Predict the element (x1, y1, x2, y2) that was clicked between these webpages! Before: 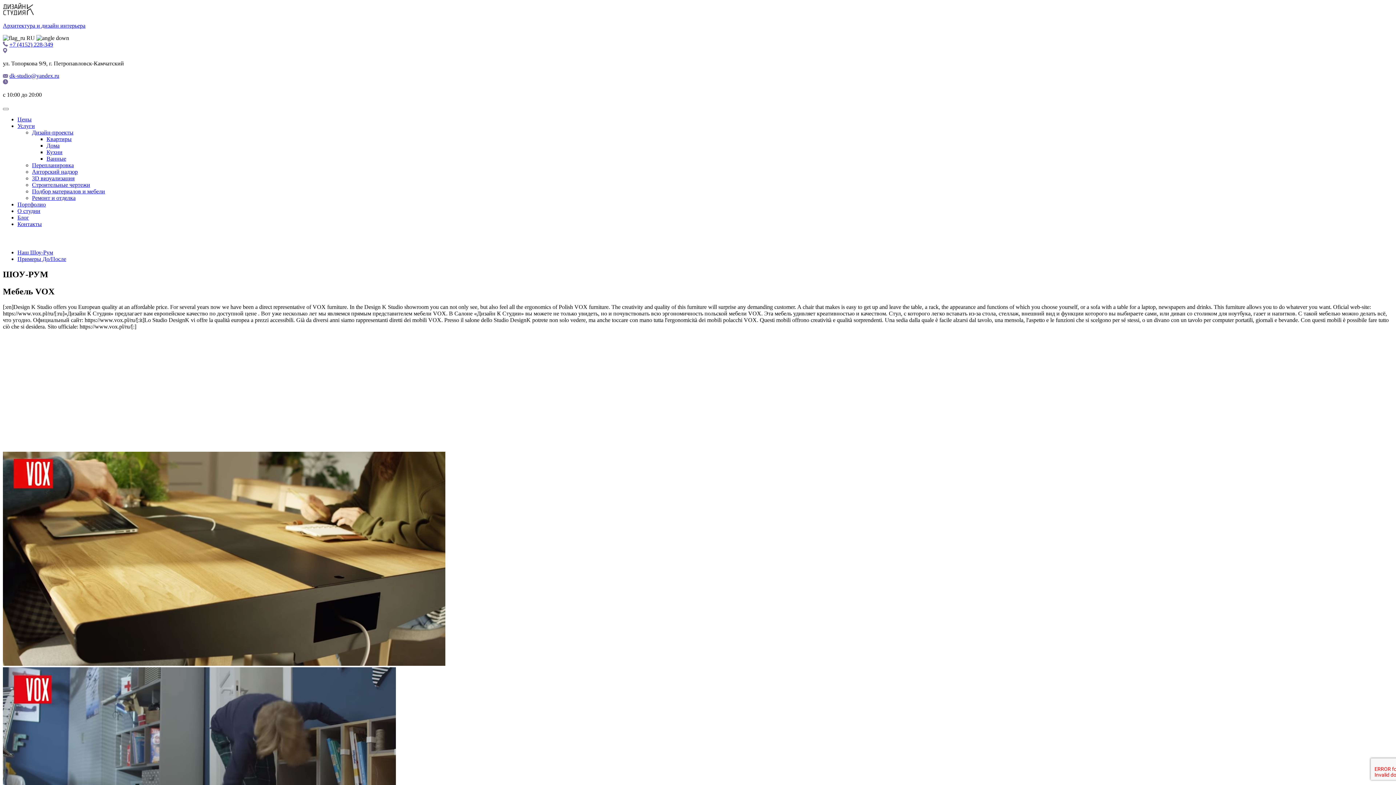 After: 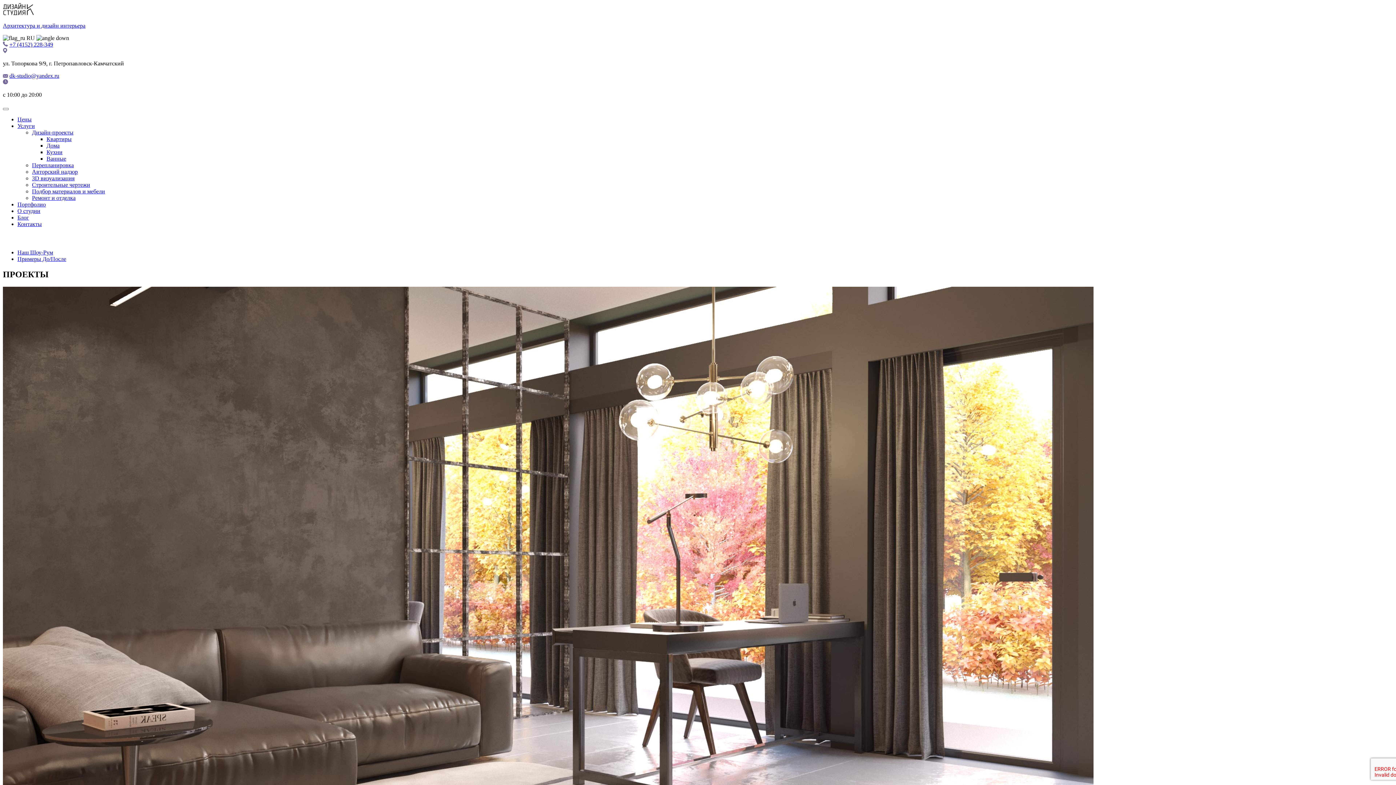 Action: bbox: (17, 201, 45, 207) label: Портфолио